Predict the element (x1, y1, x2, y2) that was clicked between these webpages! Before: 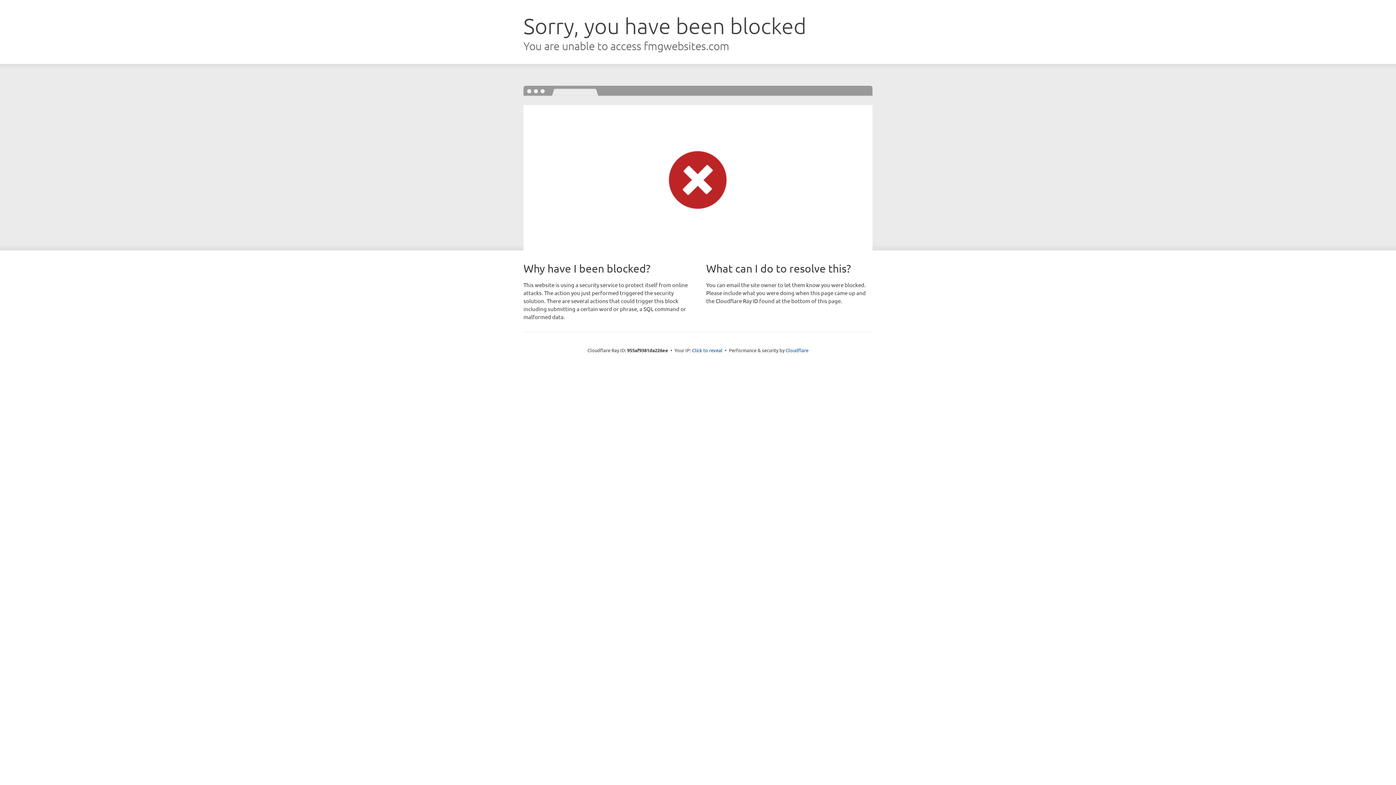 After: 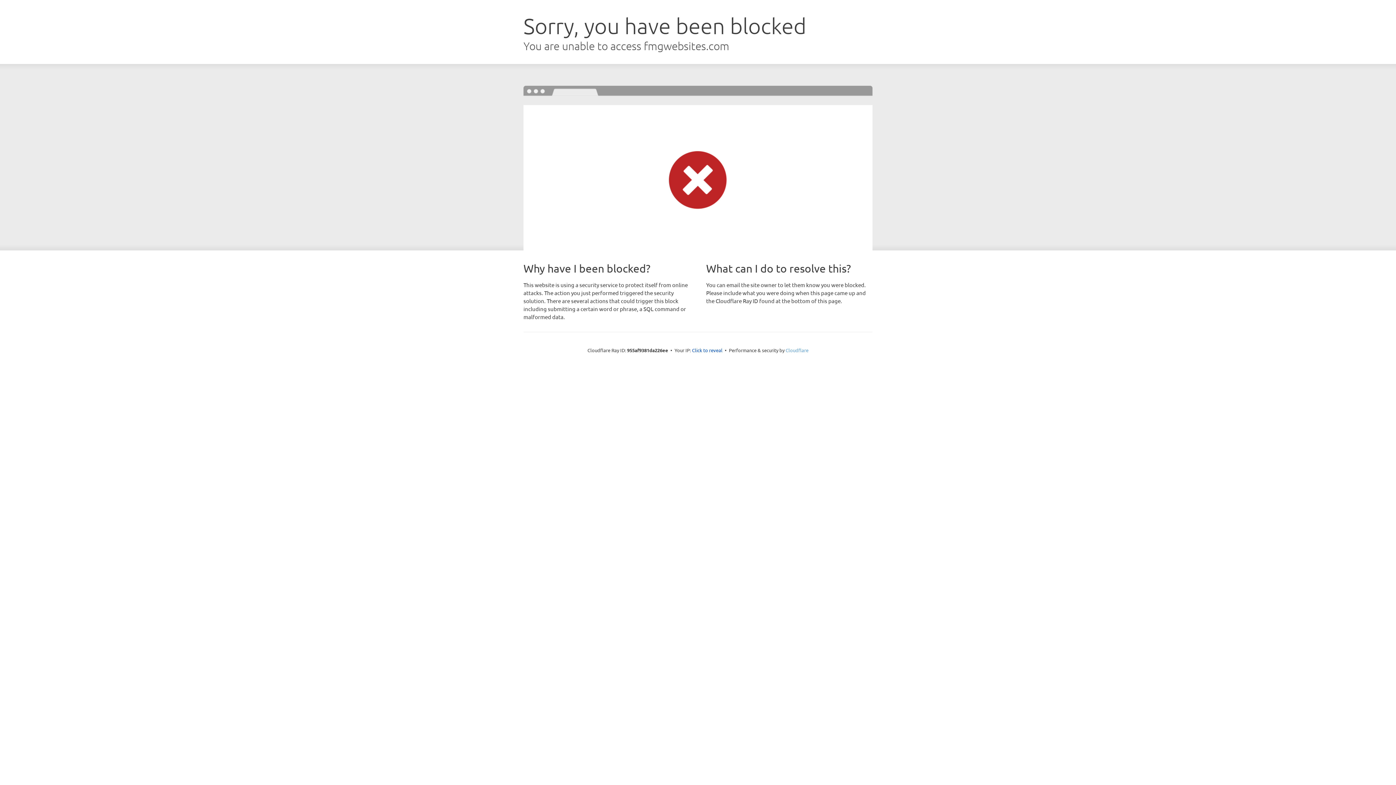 Action: bbox: (785, 347, 808, 353) label: Cloudflare